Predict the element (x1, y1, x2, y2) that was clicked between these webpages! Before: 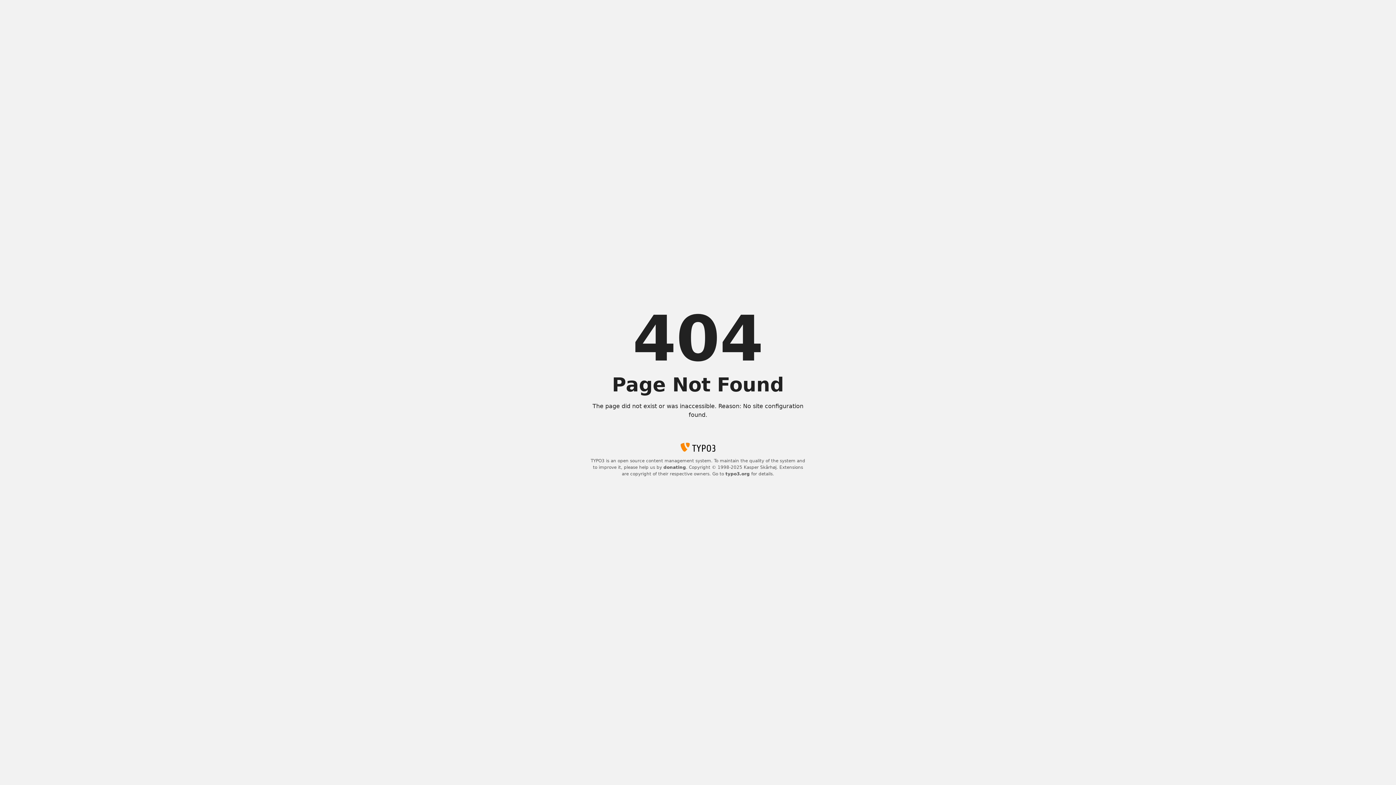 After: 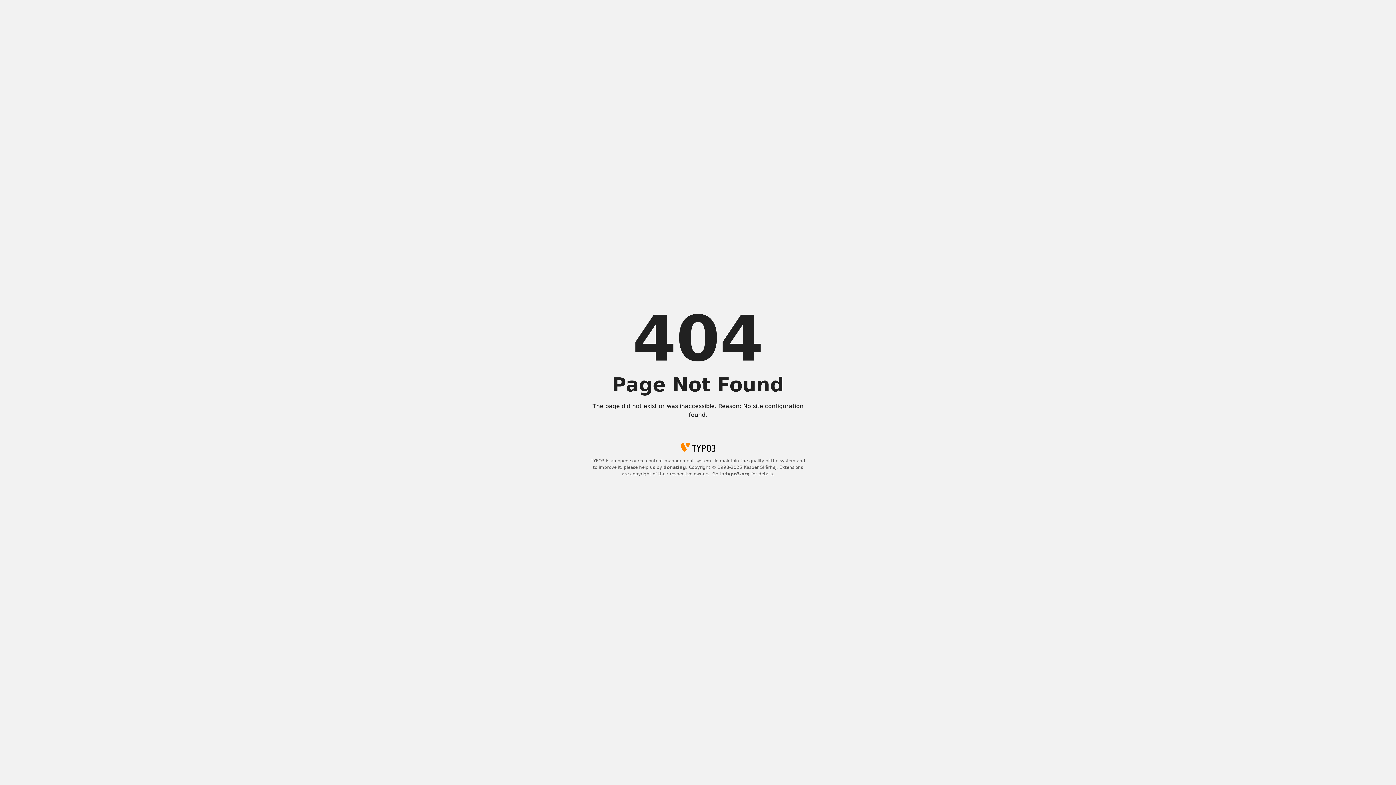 Action: label: donating bbox: (663, 465, 686, 470)